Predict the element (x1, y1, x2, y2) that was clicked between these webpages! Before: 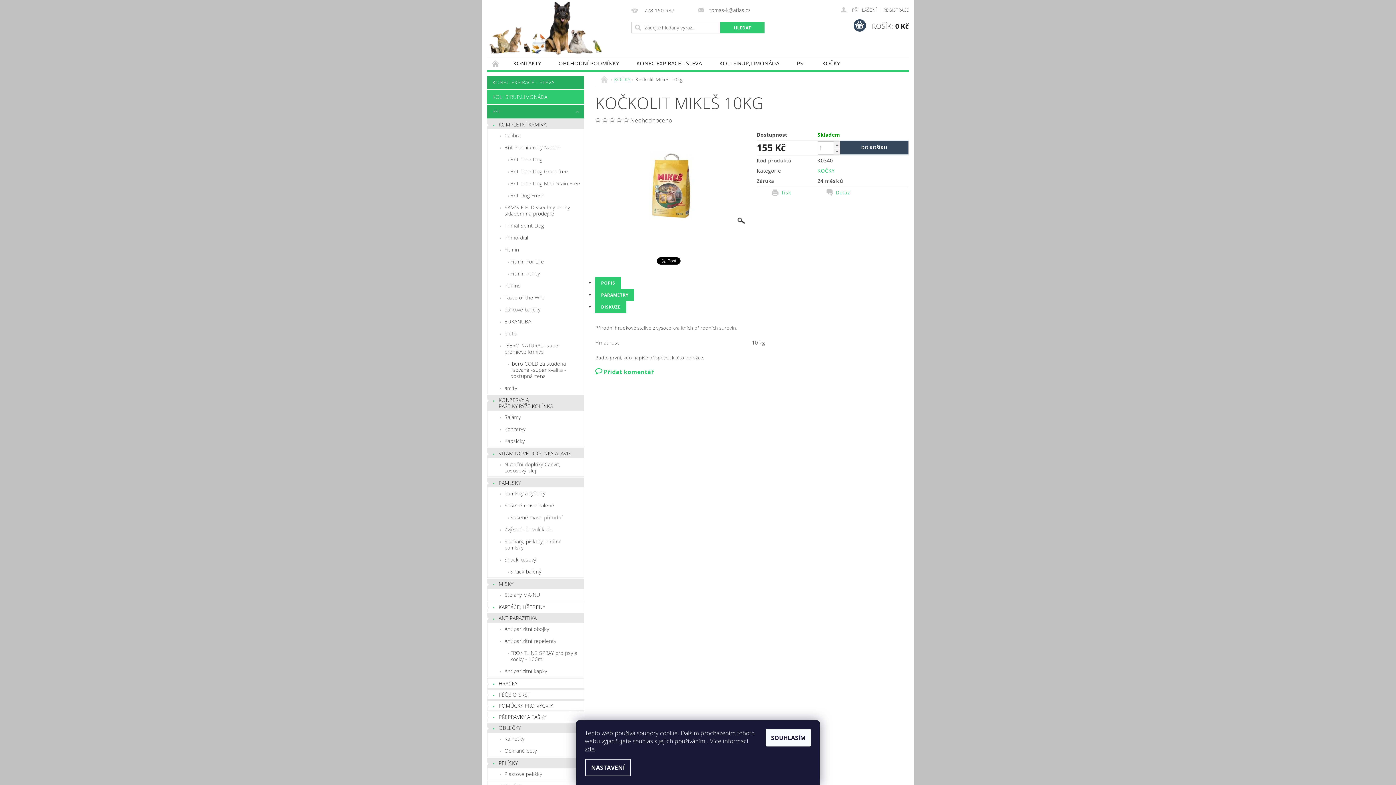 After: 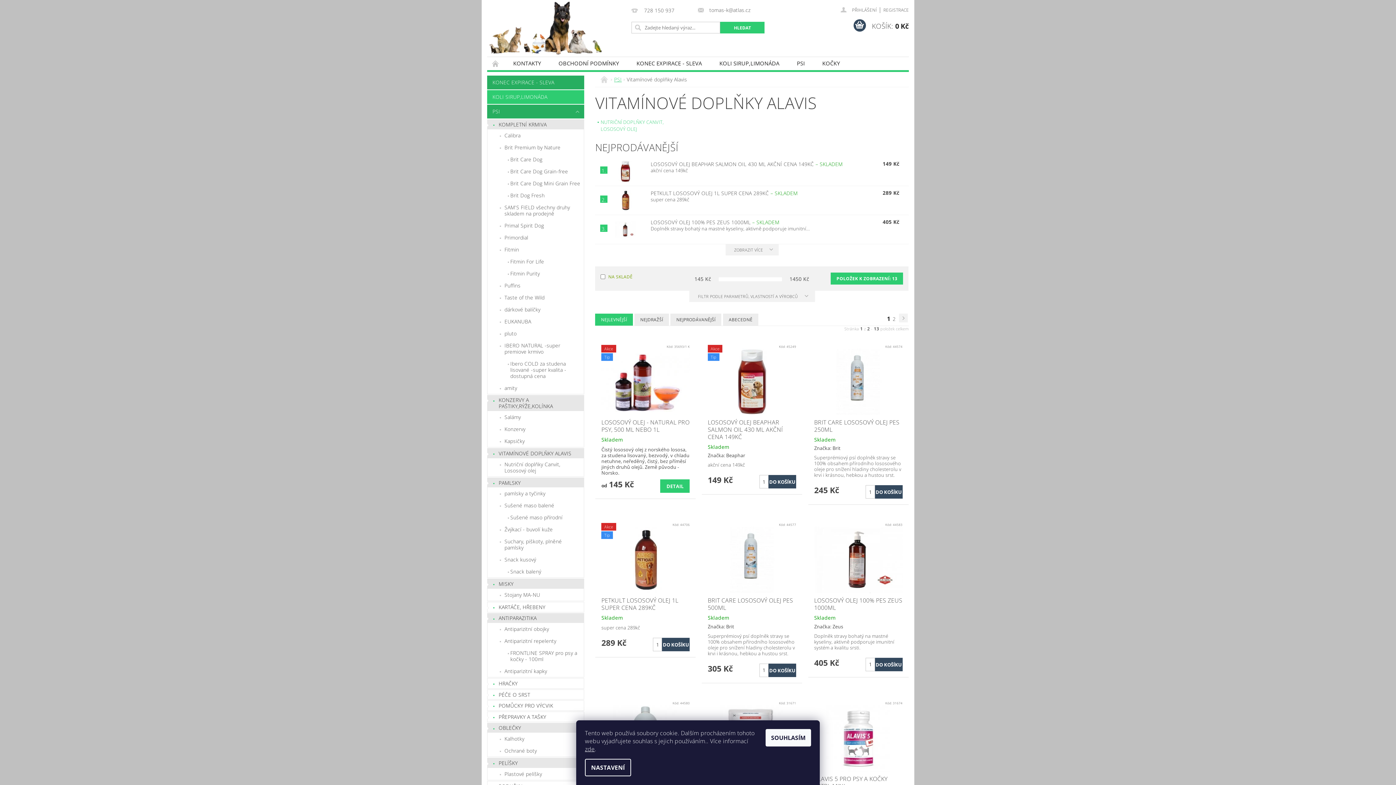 Action: label: VITAMÍNOVÉ DOPLŇKY ALAVIS bbox: (487, 448, 584, 458)